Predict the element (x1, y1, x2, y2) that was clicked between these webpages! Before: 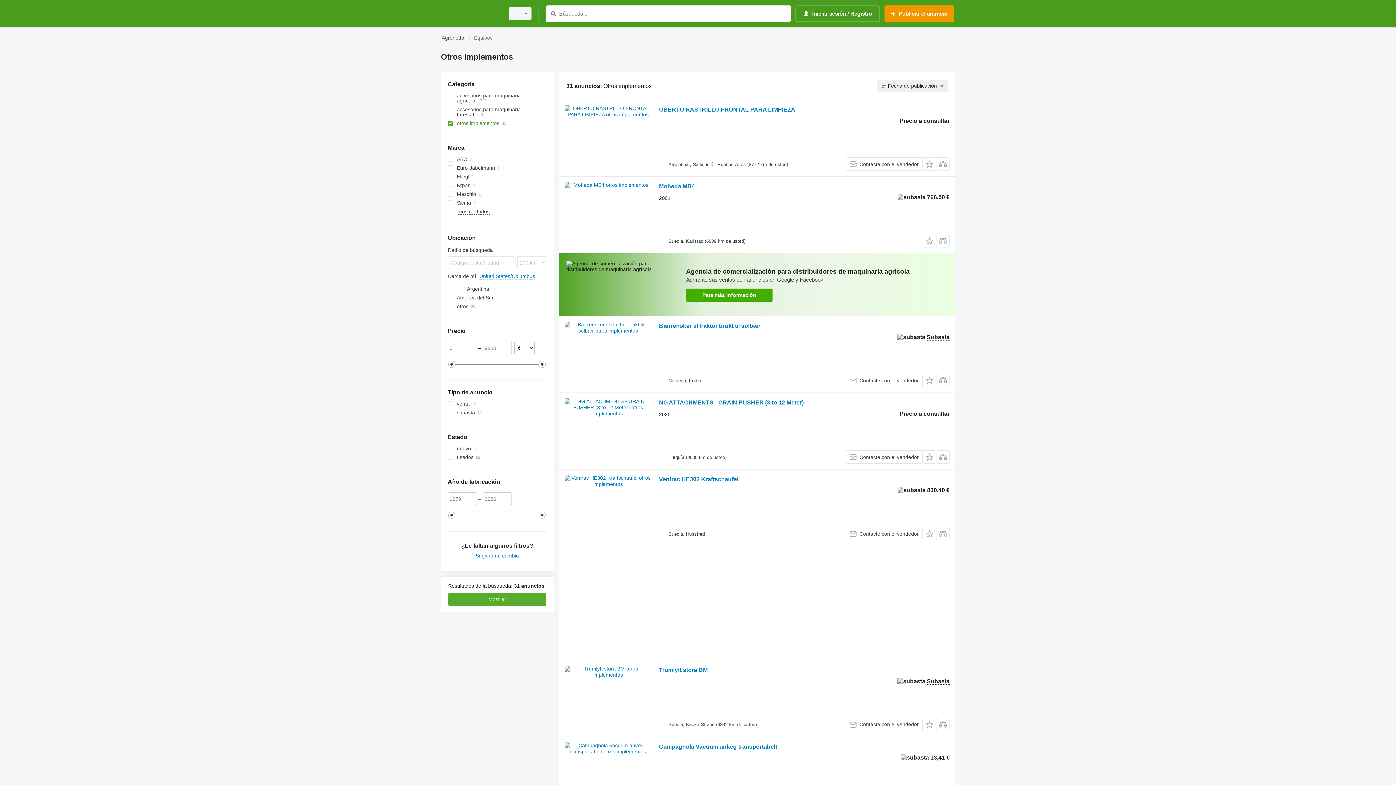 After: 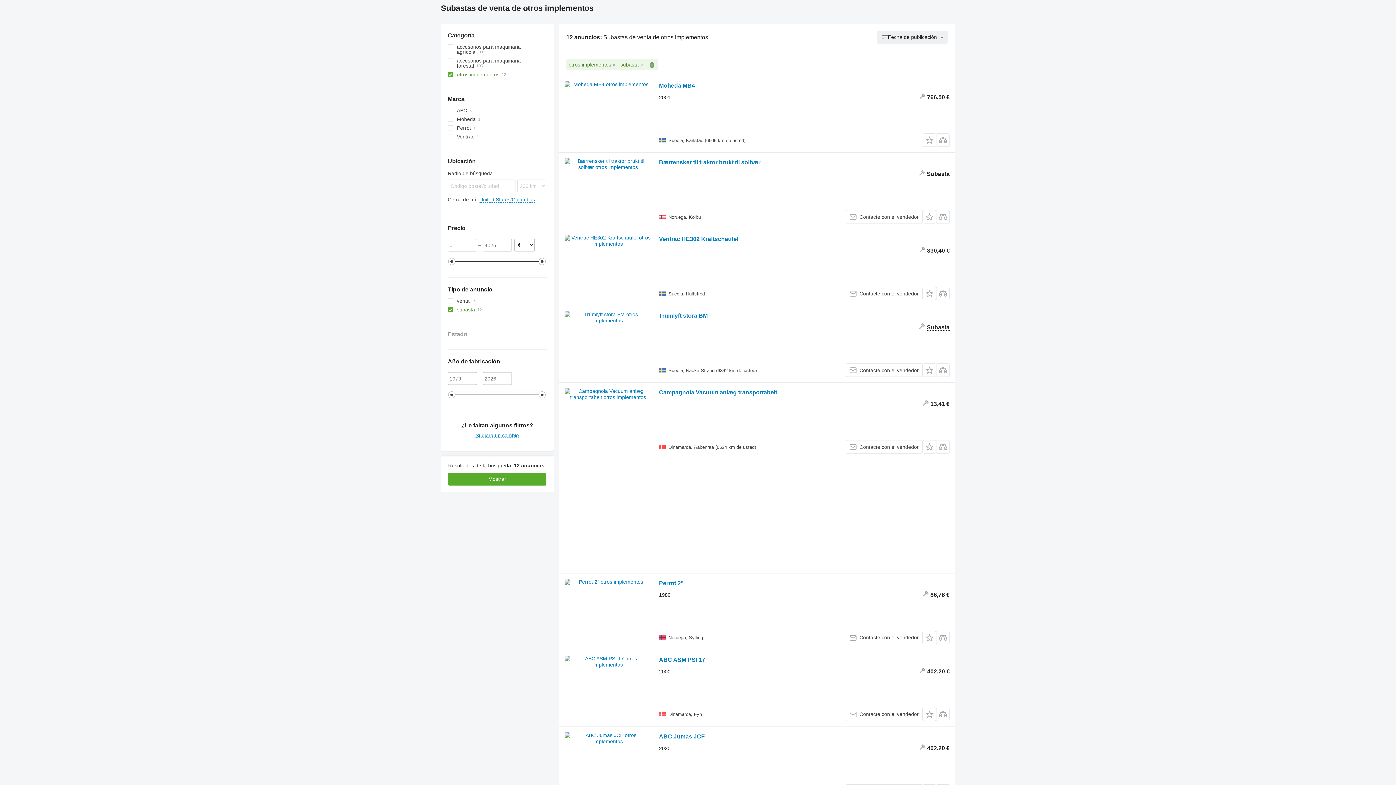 Action: label: subasta bbox: (447, 408, 546, 417)